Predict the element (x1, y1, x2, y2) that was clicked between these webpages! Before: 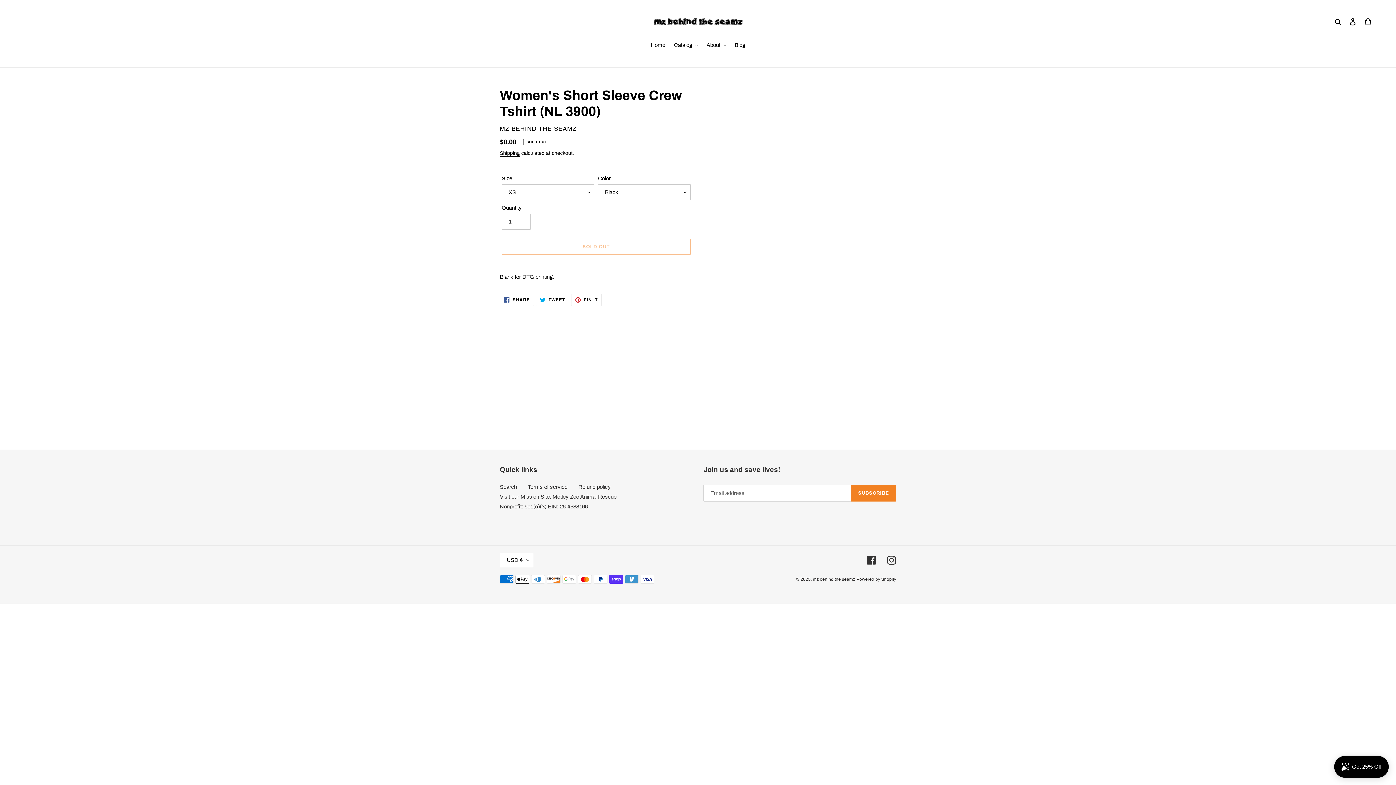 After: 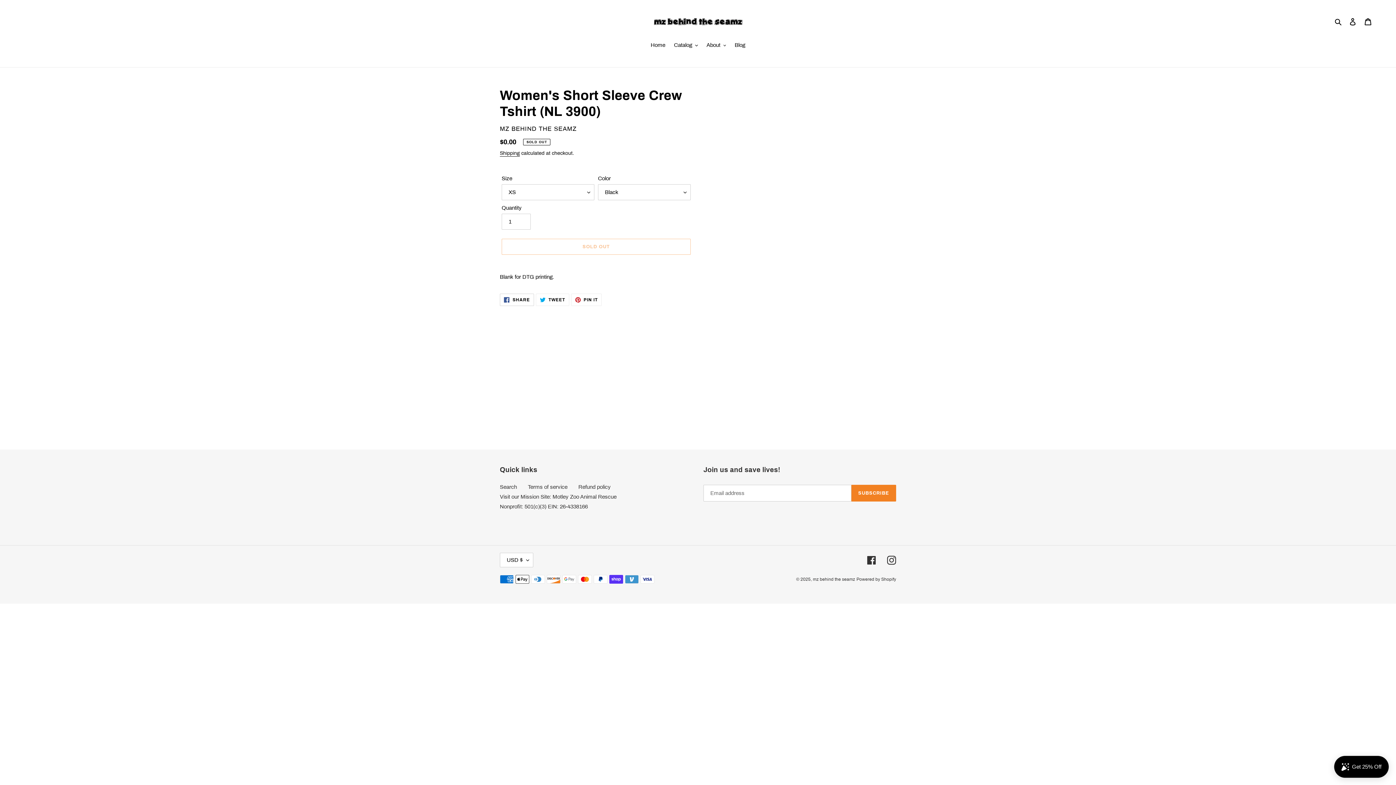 Action: bbox: (500, 293, 534, 306) label:  SHARE
SHARE ON FACEBOOK